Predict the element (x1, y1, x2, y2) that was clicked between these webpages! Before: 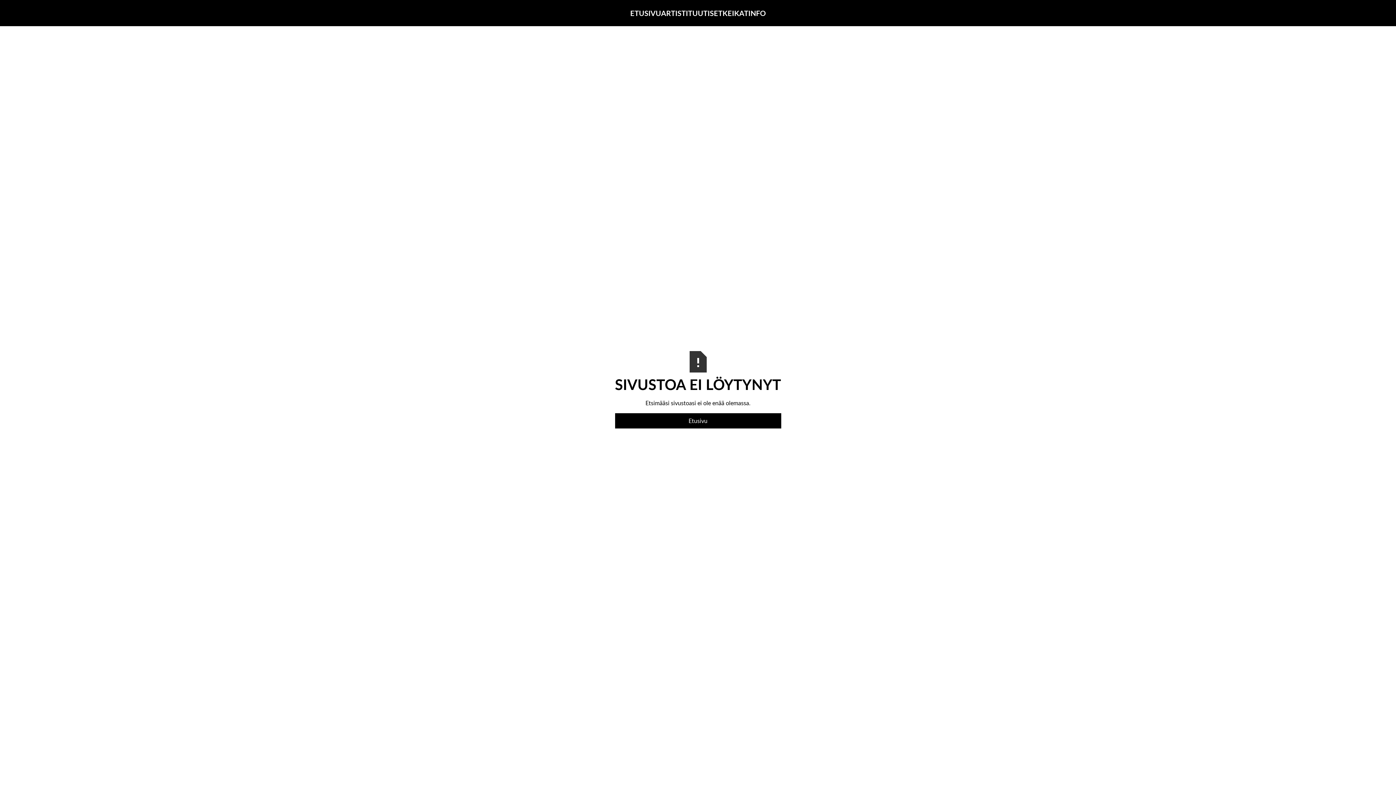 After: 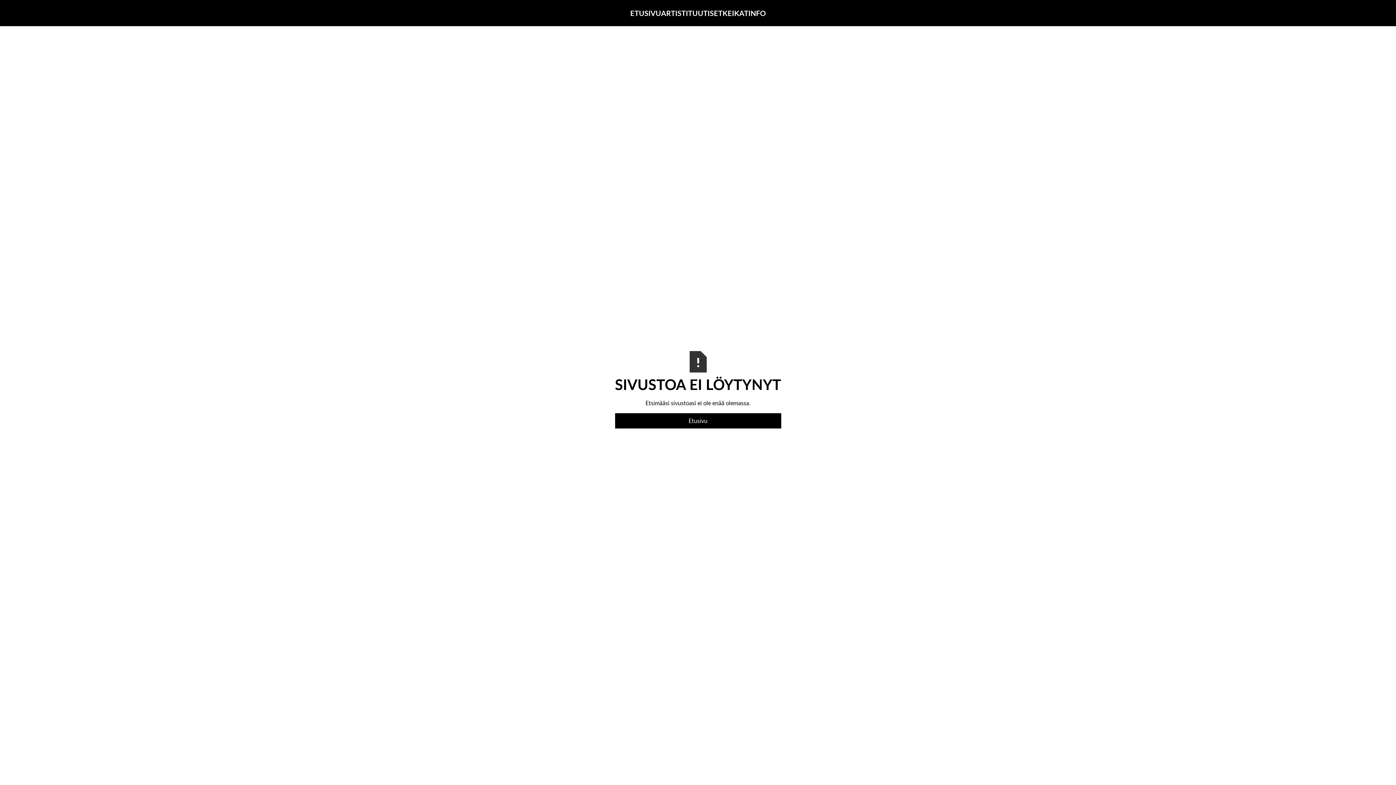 Action: bbox: (1313, 8, 1368, 17)